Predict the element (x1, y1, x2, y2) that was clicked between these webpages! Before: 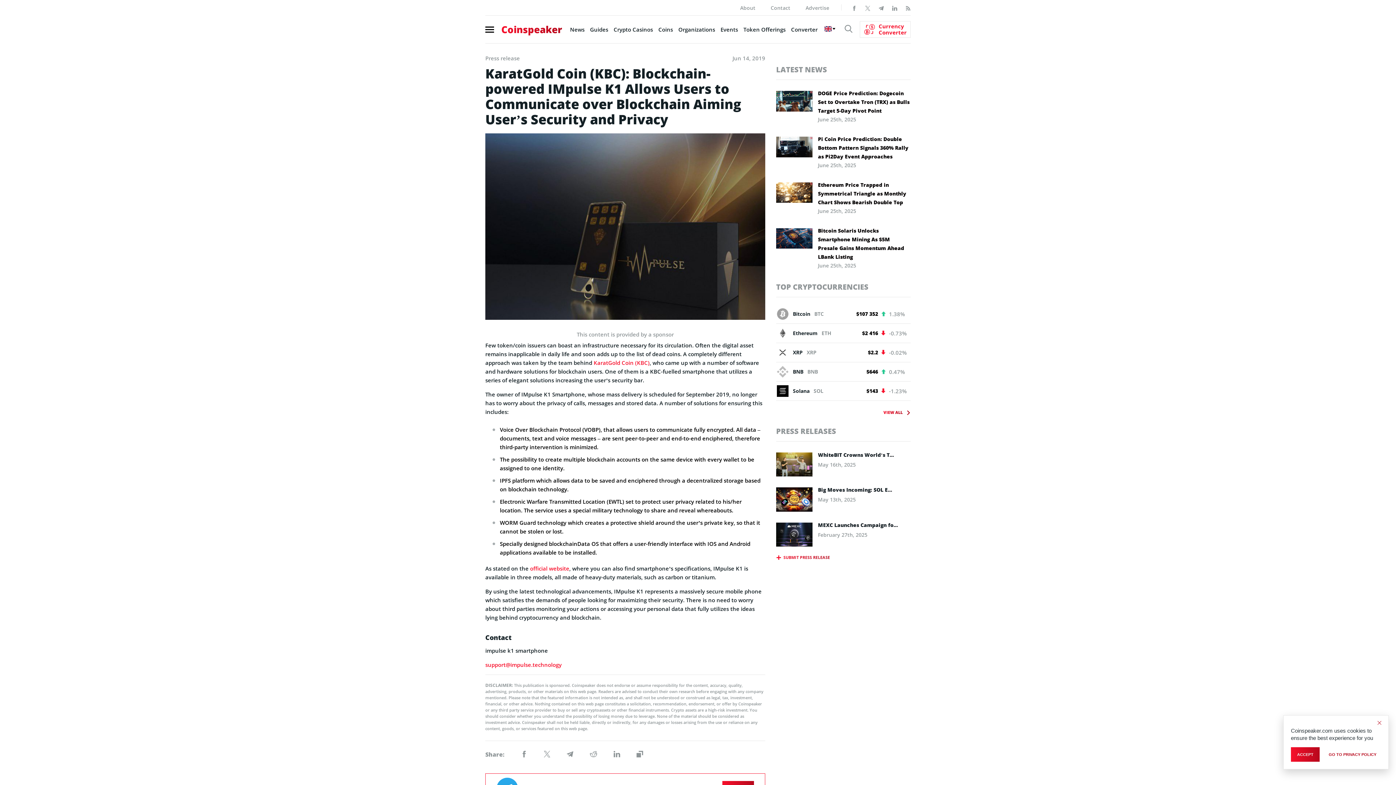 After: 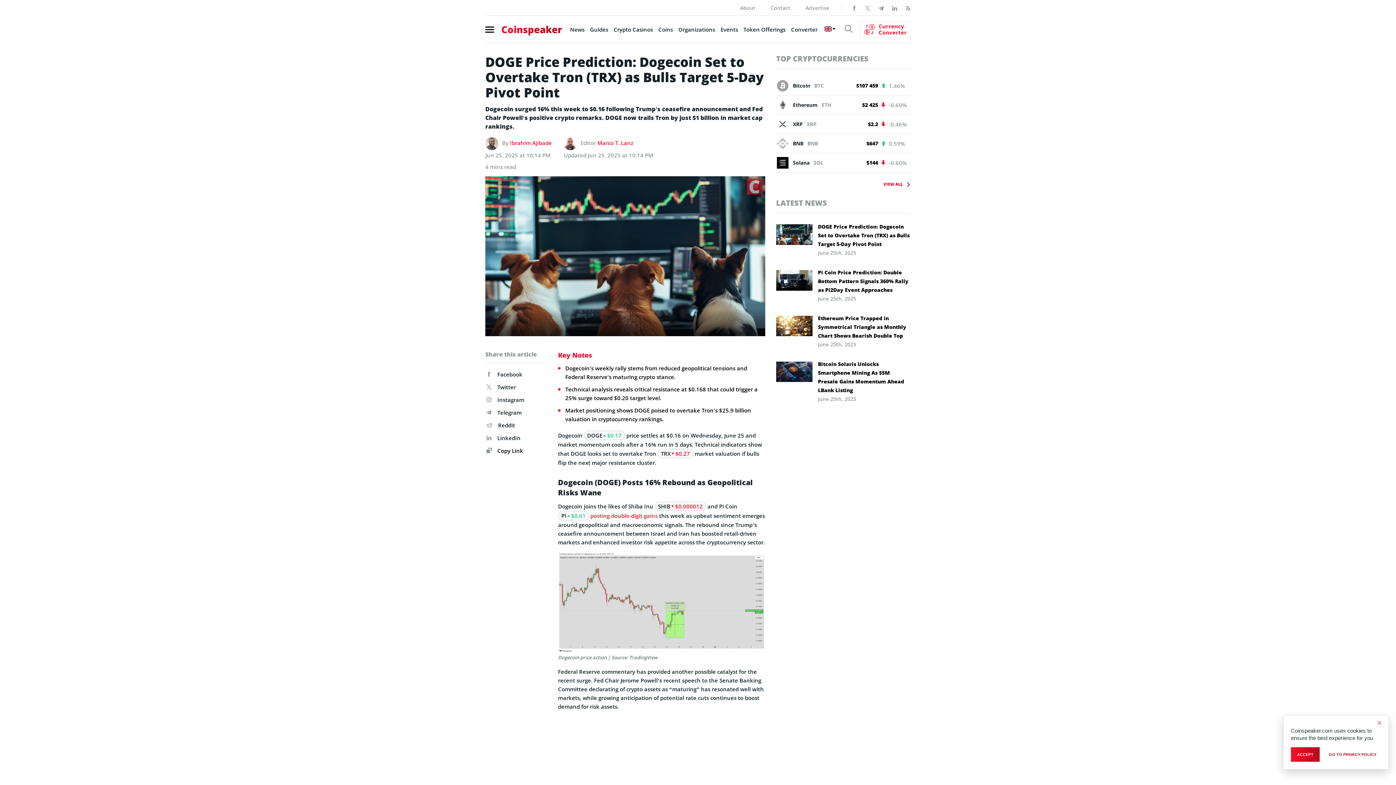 Action: bbox: (818, 89, 910, 115) label: DOGE Price Prediction: Dogecoin Set to Overtake Tron (TRX) as Bulls Target 5-Day Pivot Point